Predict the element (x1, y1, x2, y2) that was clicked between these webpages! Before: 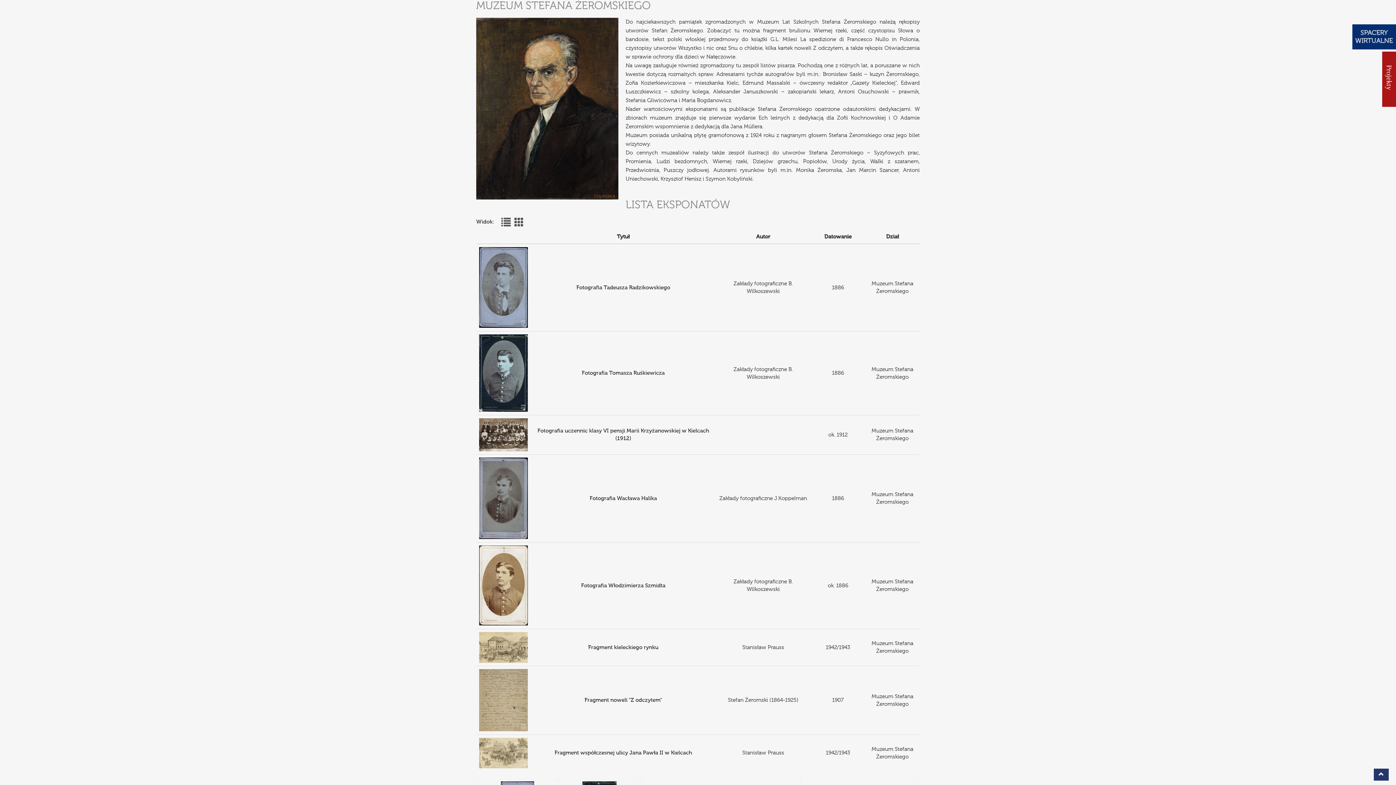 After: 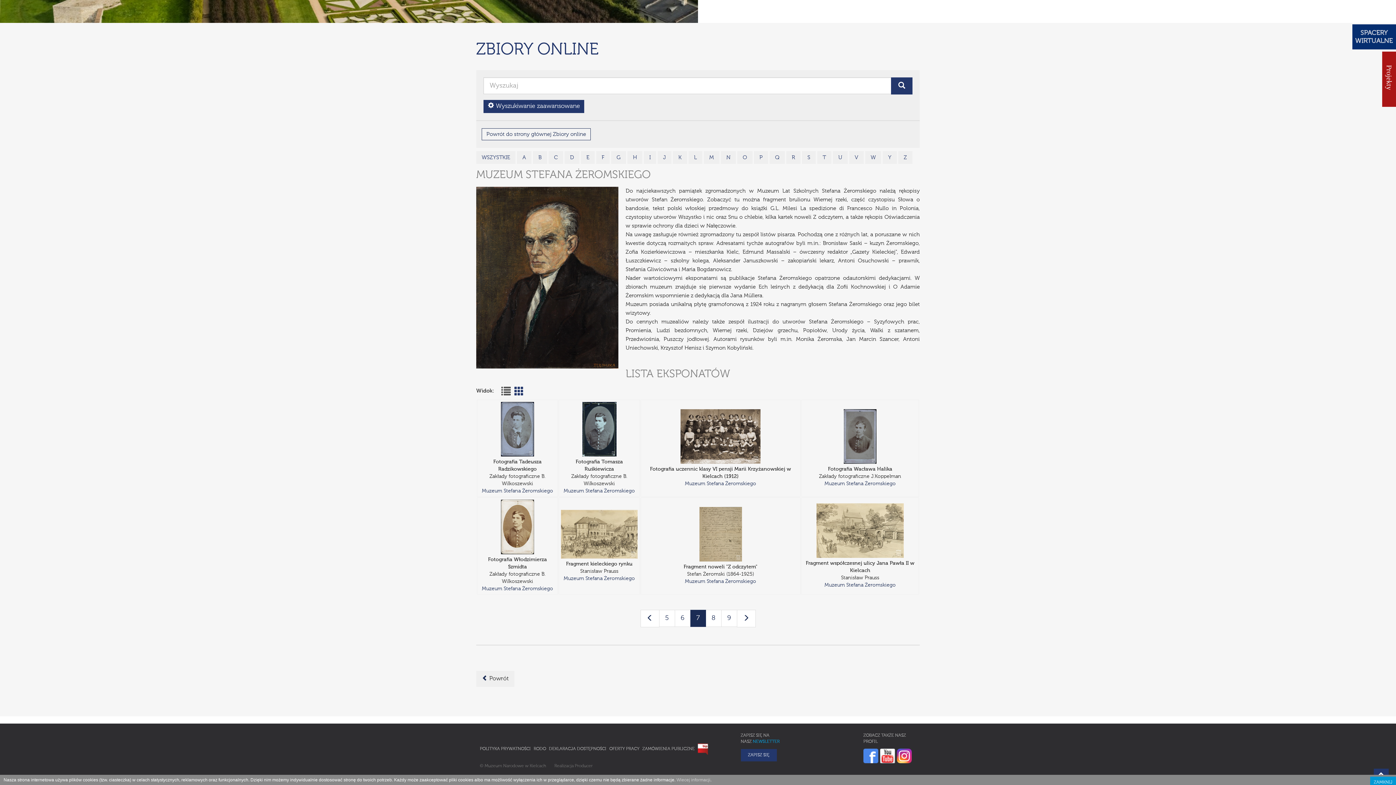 Action: bbox: (514, 215, 524, 230)